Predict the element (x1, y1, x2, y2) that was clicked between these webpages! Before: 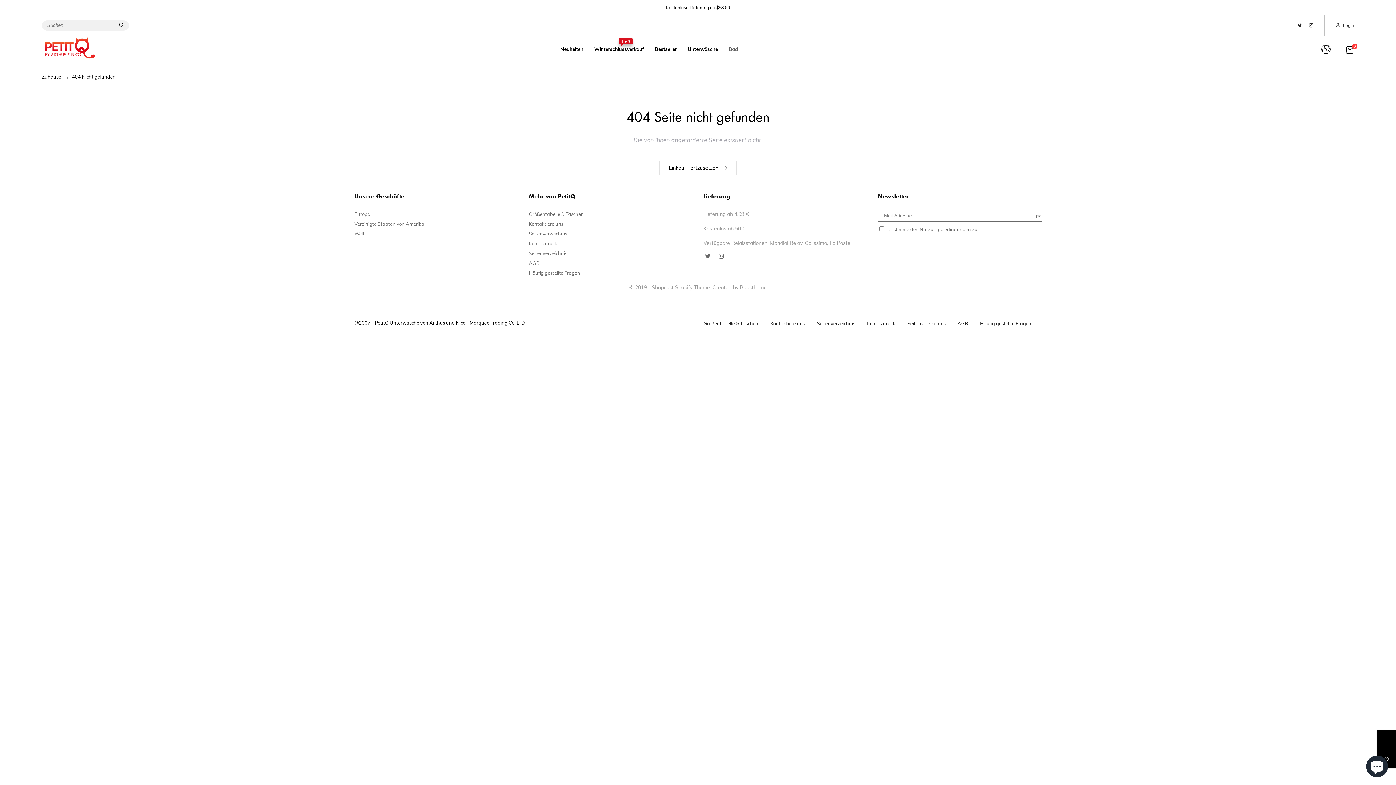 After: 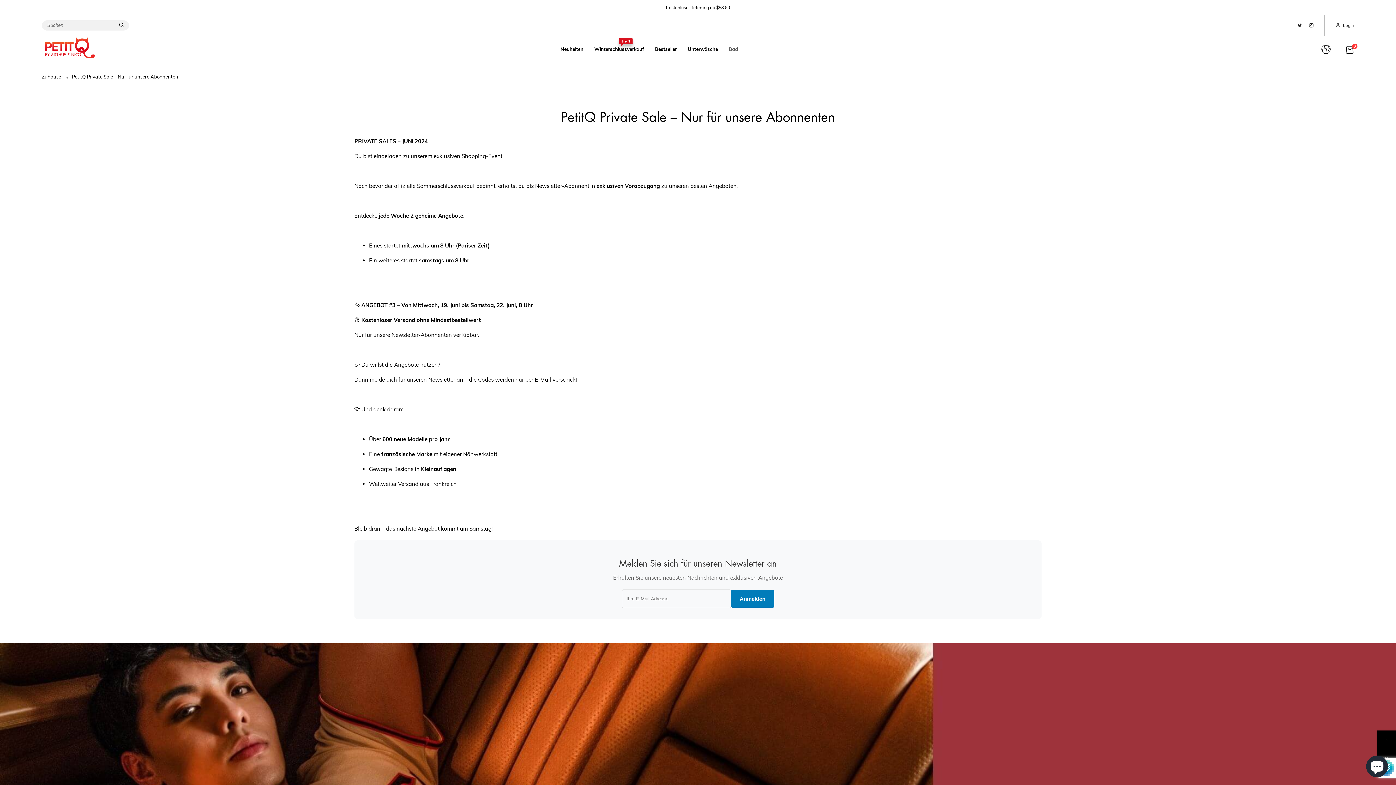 Action: bbox: (666, 4, 730, 10) label: Kostenlose Lieferung ab $58.60